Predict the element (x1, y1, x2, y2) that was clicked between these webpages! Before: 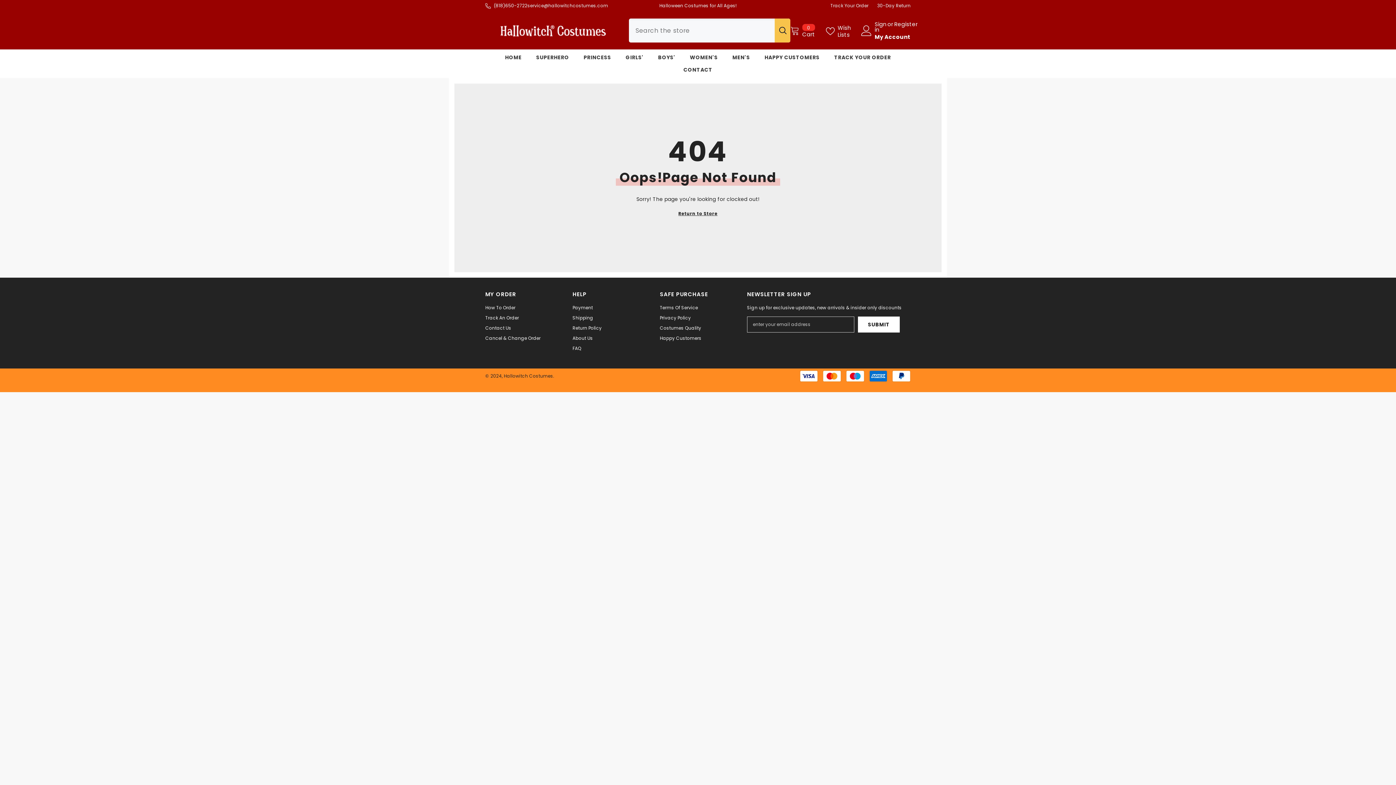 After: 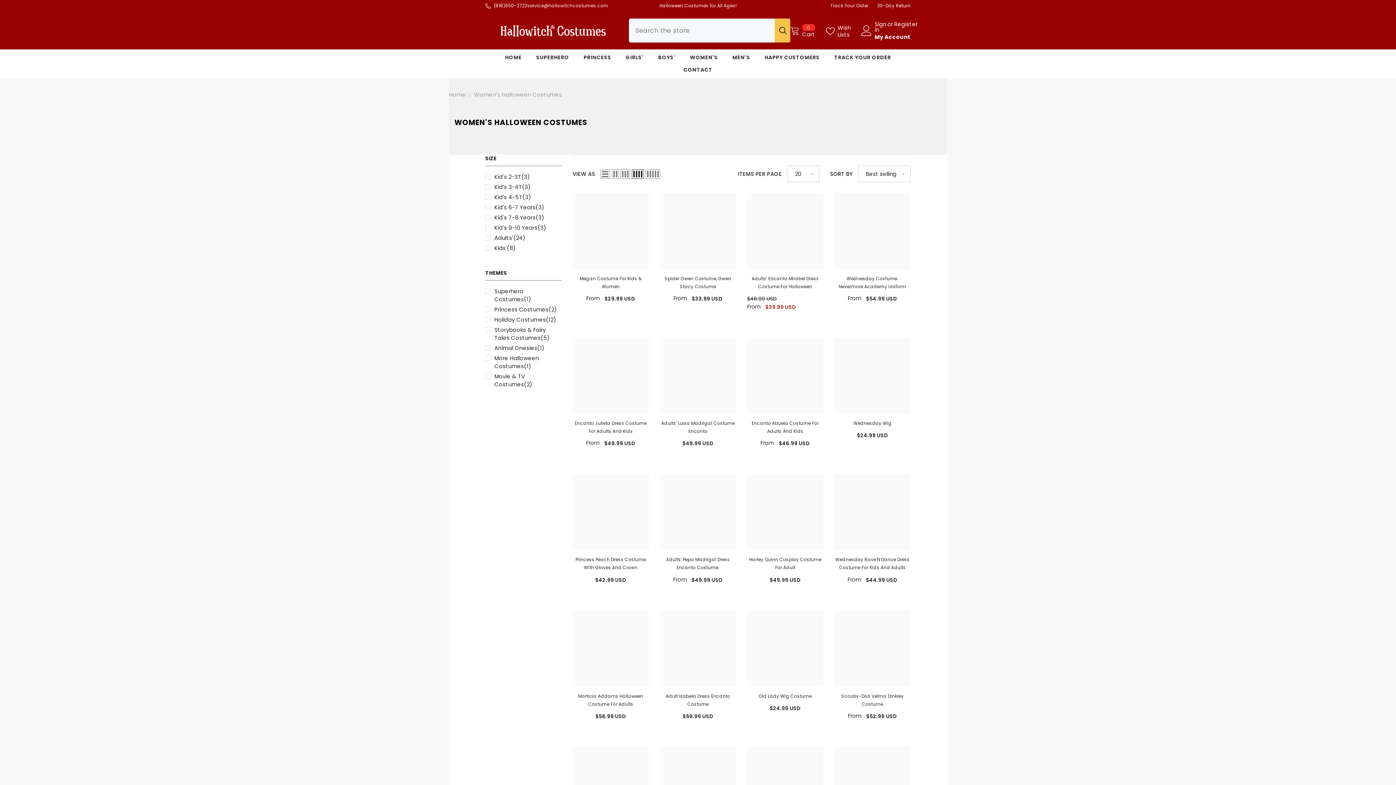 Action: label: WOMEN'S bbox: (682, 53, 725, 65)